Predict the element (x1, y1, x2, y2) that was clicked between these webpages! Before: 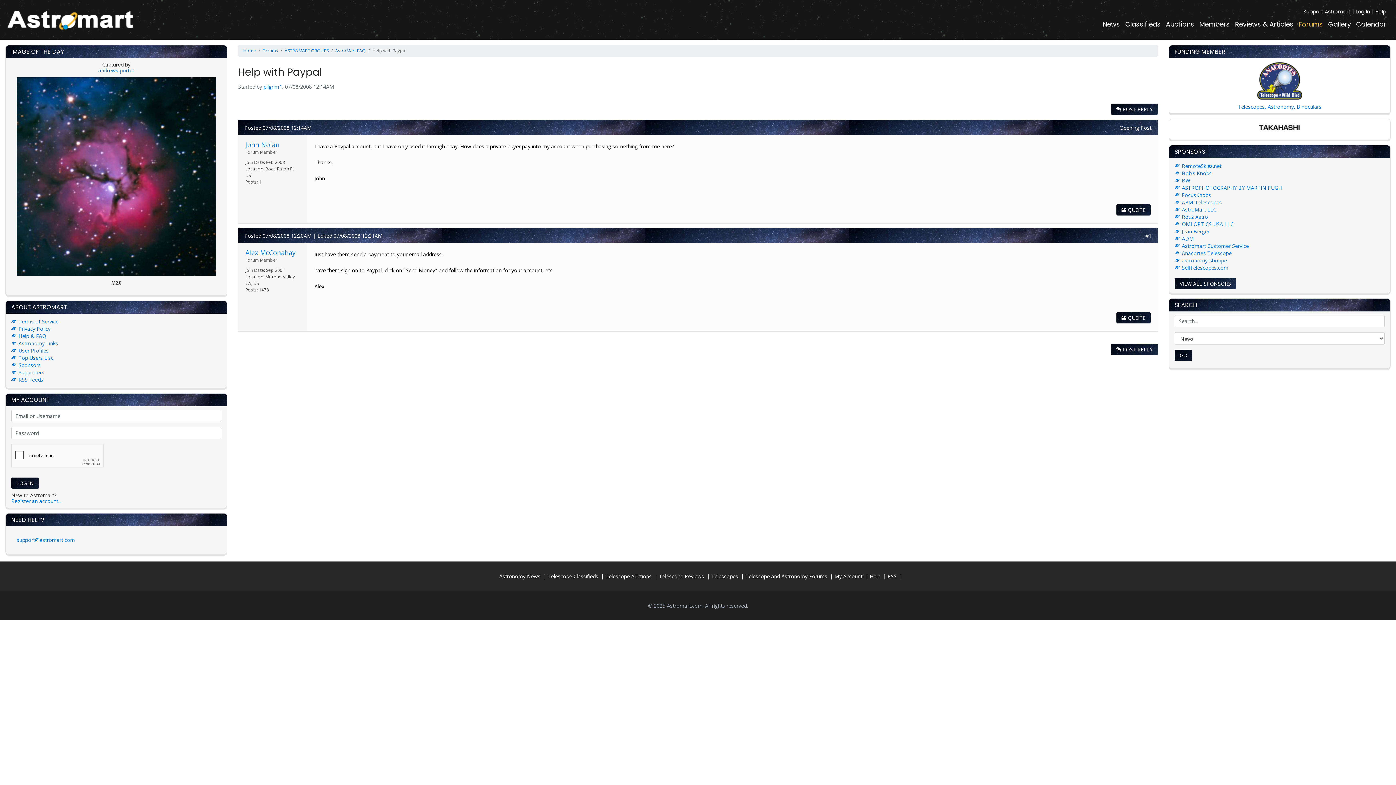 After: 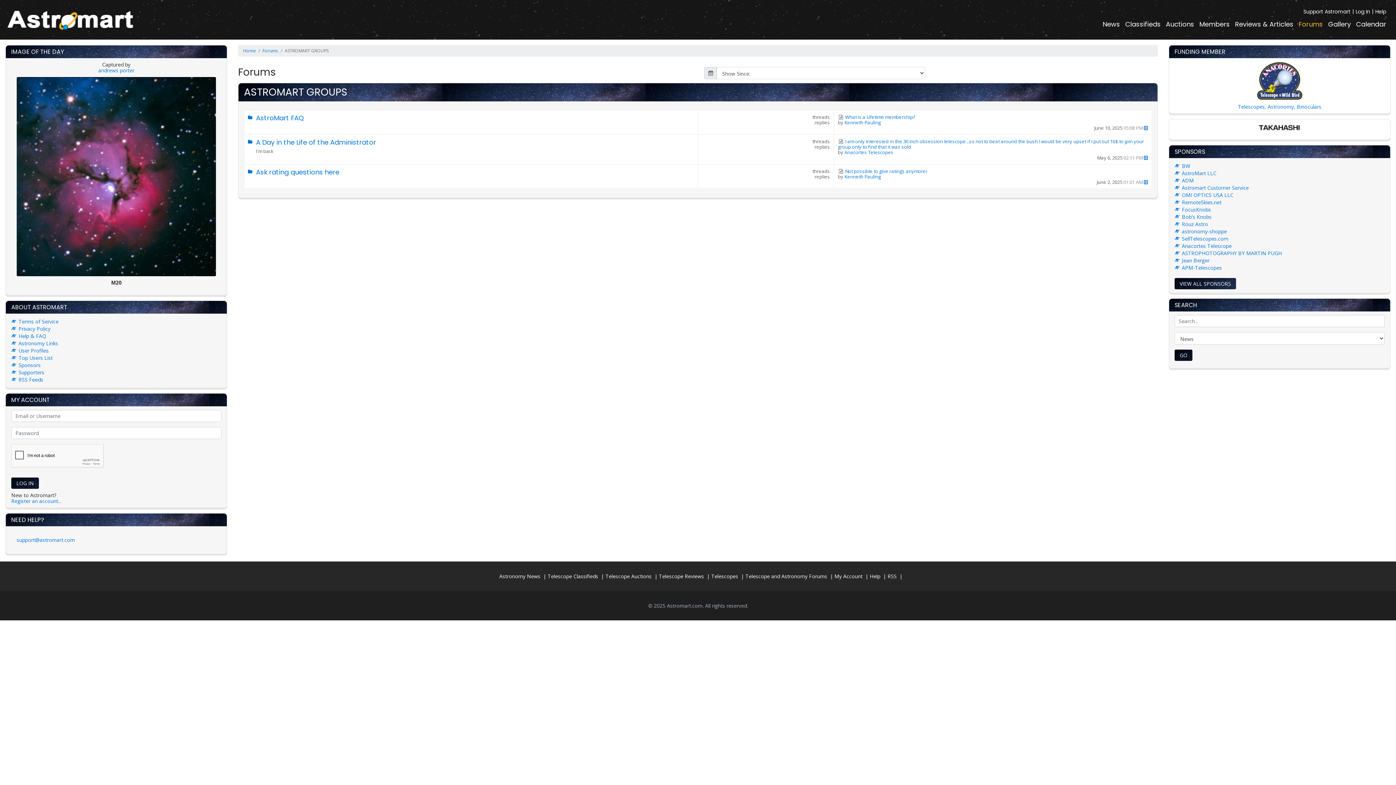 Action: label: ASTROMART GROUPS bbox: (278, 47, 328, 54)